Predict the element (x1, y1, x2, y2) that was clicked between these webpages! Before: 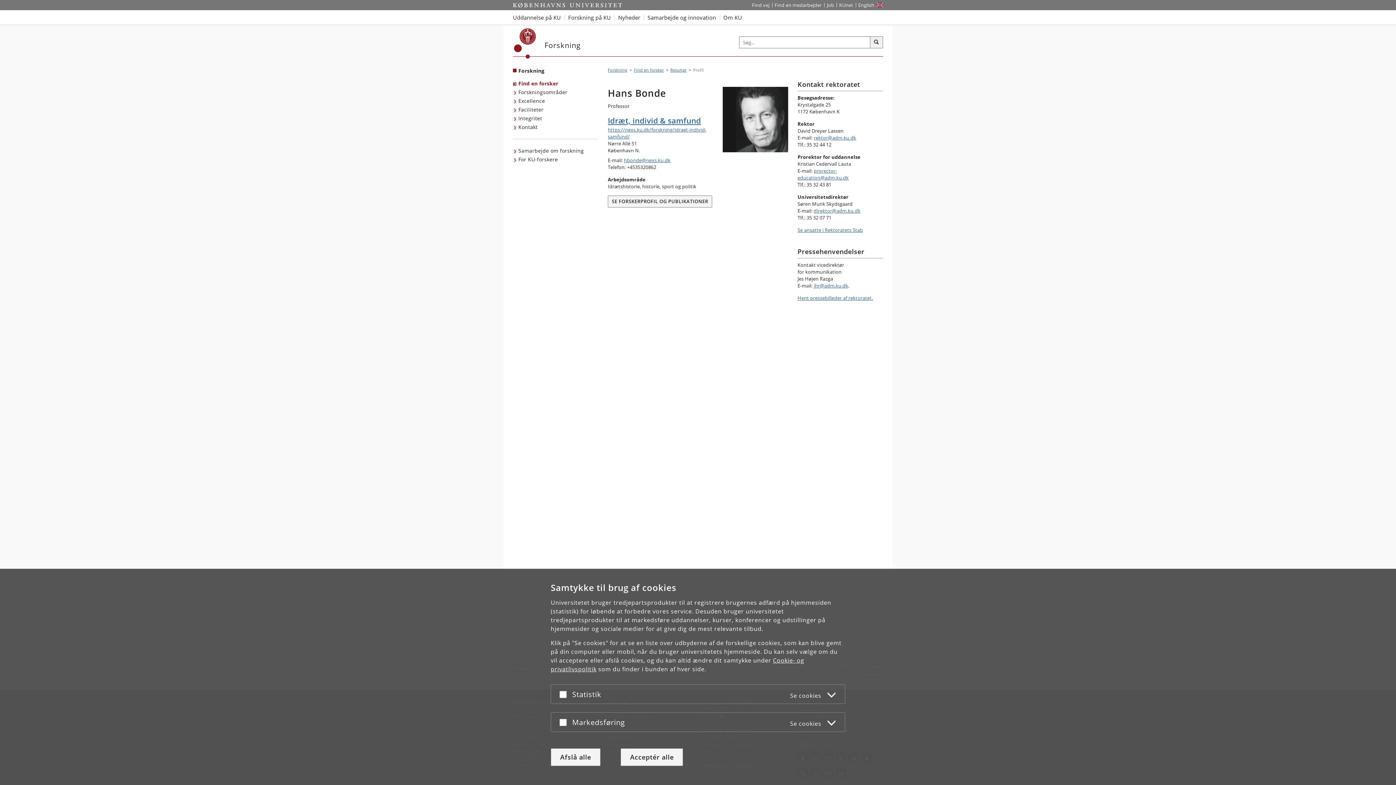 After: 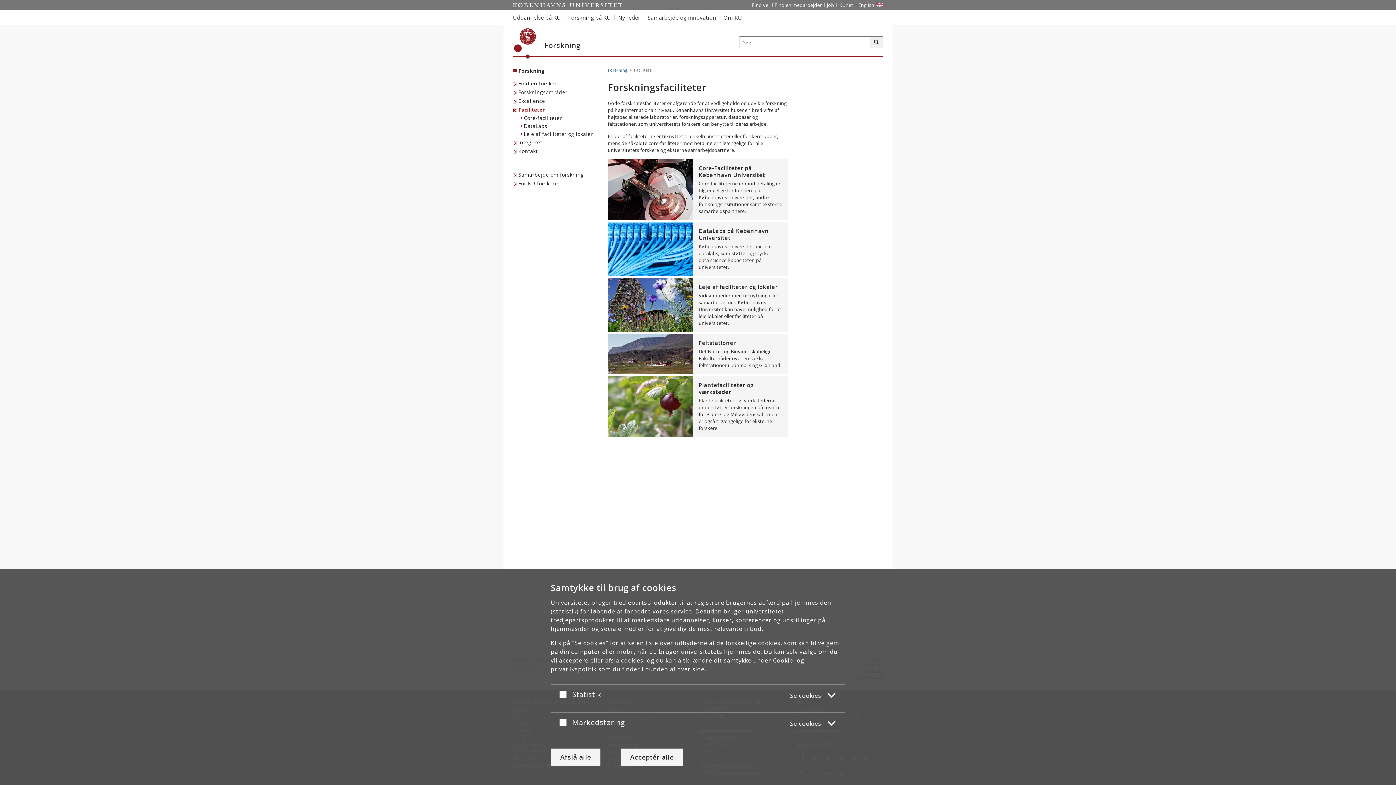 Action: bbox: (513, 105, 545, 114) label: Faciliteter